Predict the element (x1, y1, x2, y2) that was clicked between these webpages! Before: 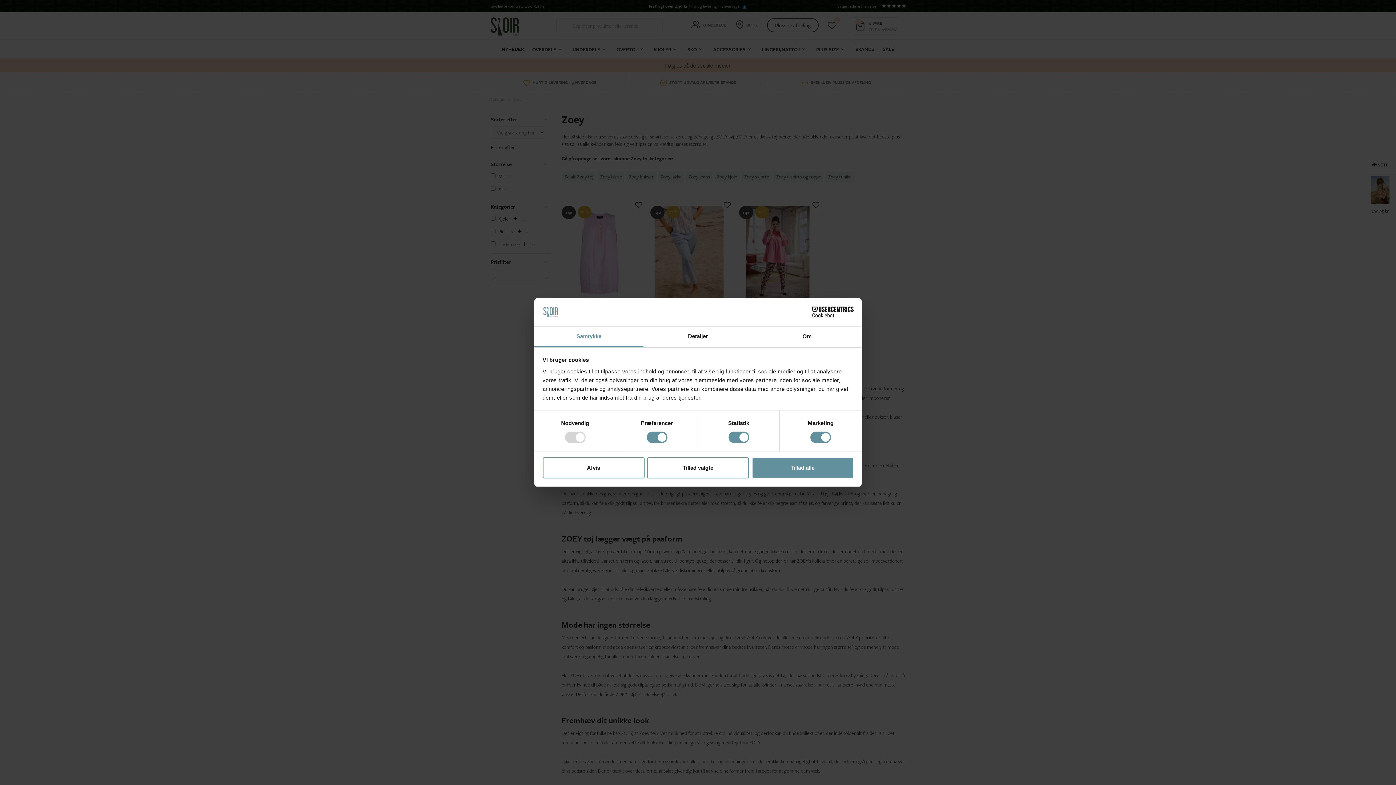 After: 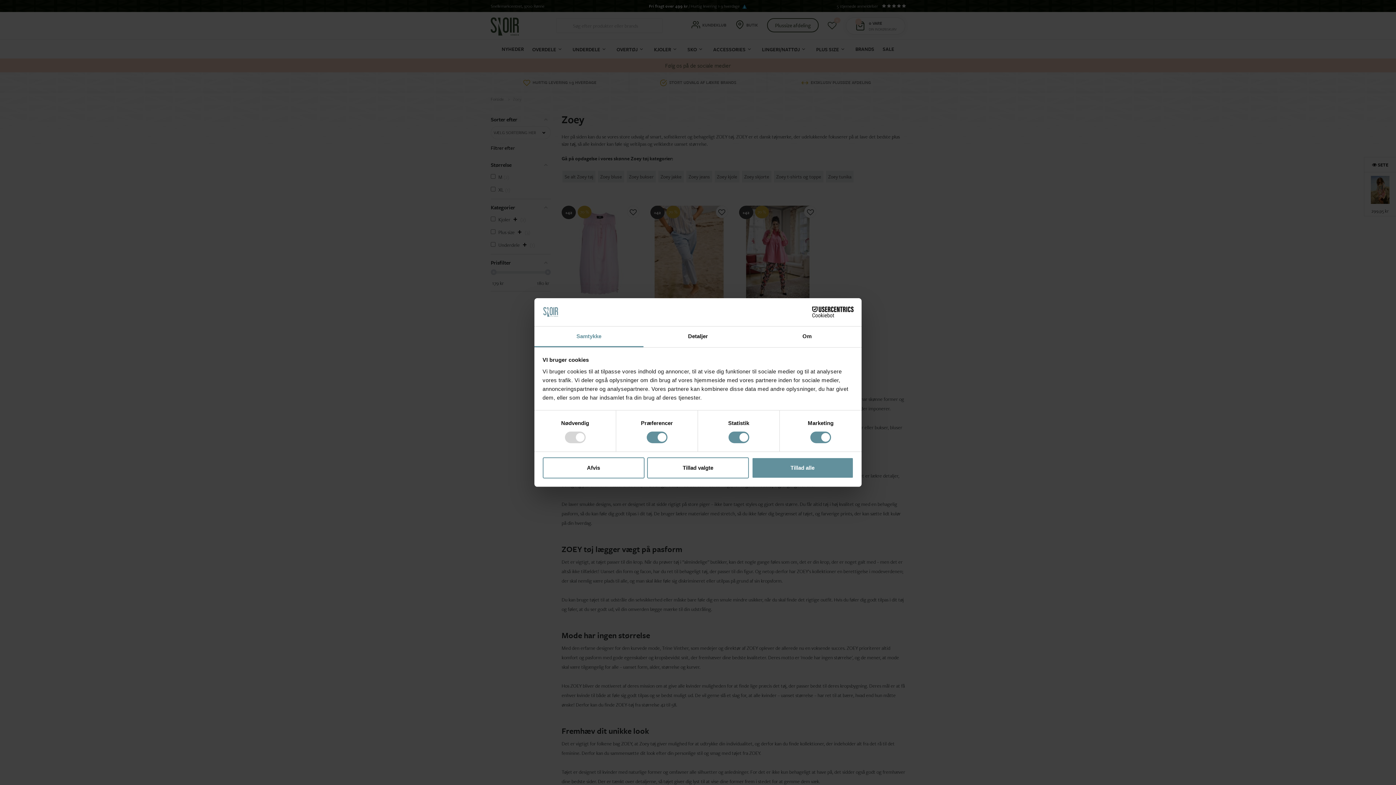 Action: bbox: (534, 326, 643, 347) label: Samtykke